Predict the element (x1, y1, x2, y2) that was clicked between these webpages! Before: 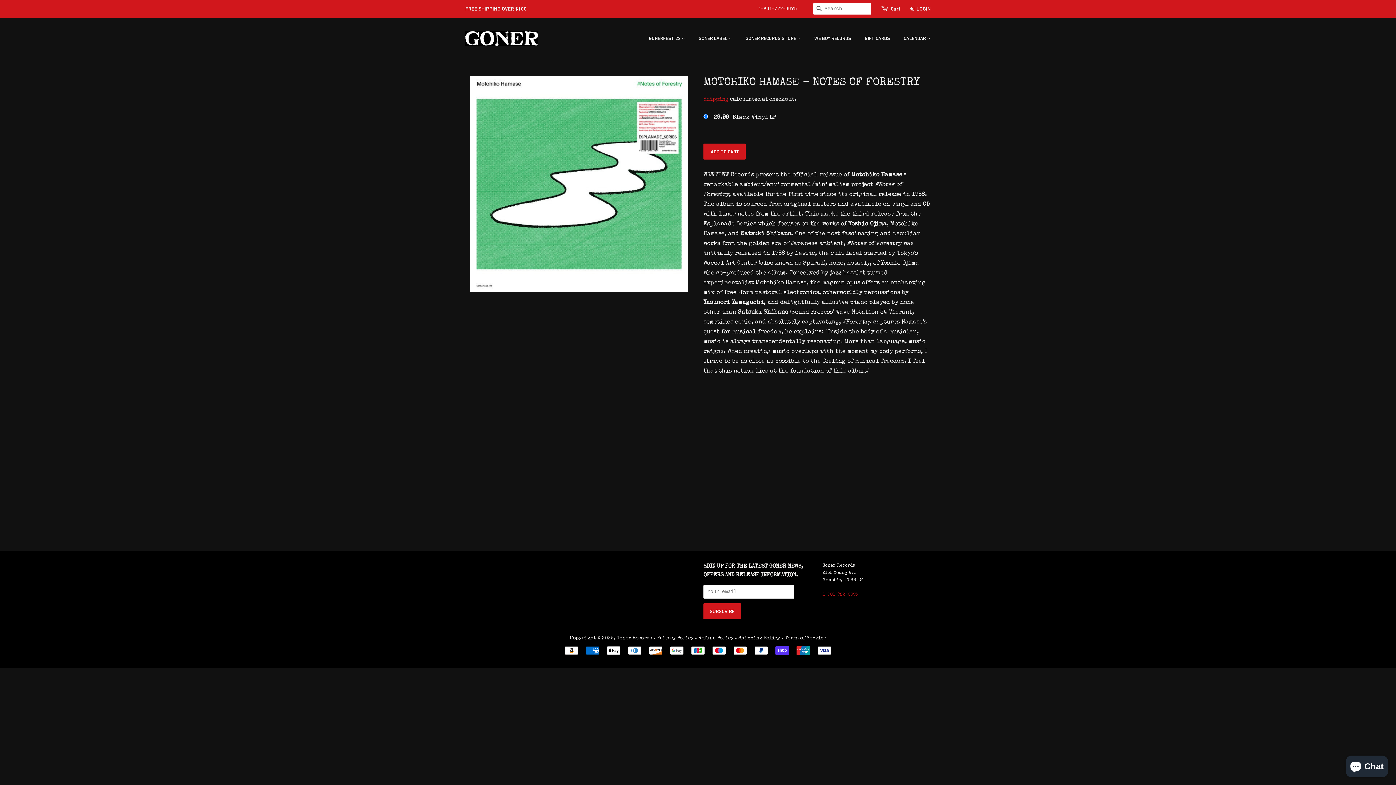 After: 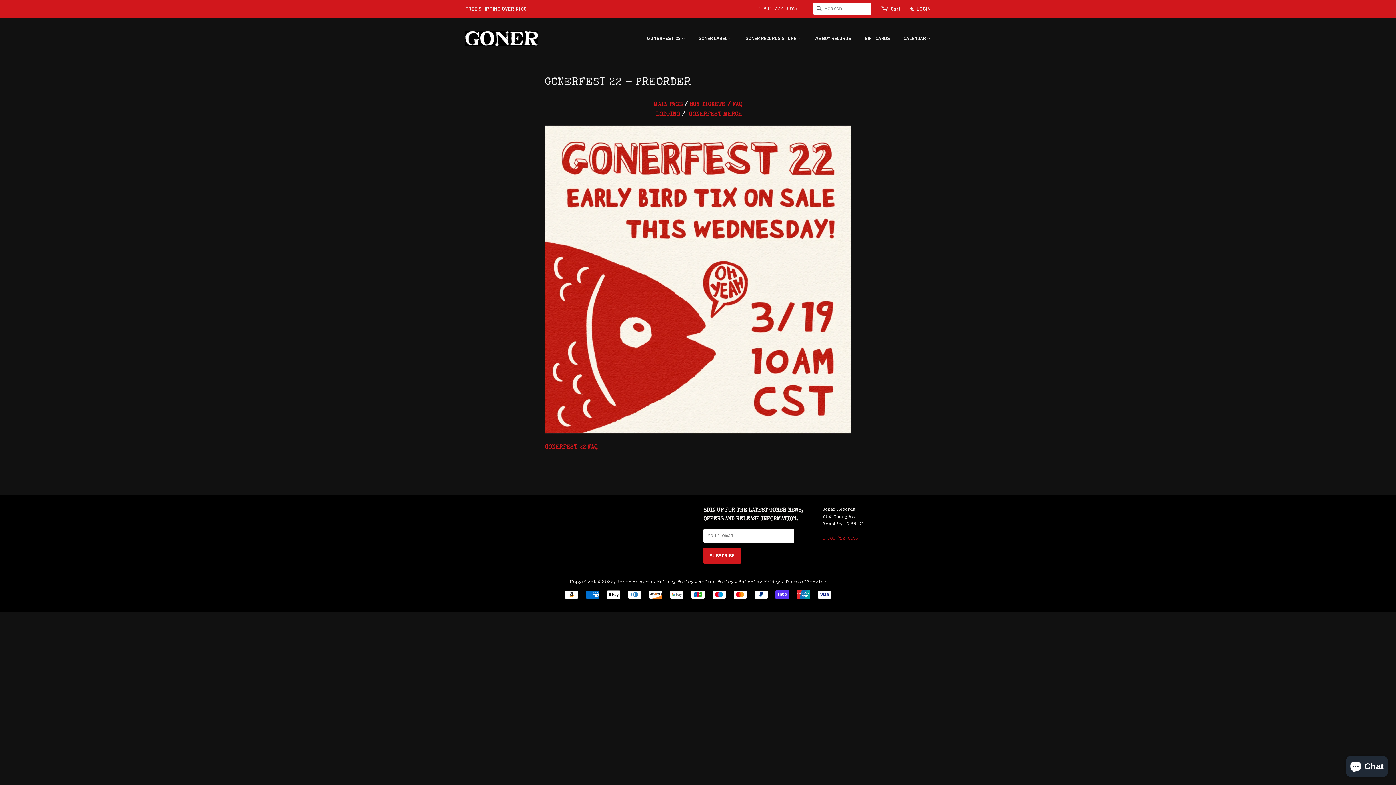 Action: label: GONERFEST 22  bbox: (649, 32, 692, 45)